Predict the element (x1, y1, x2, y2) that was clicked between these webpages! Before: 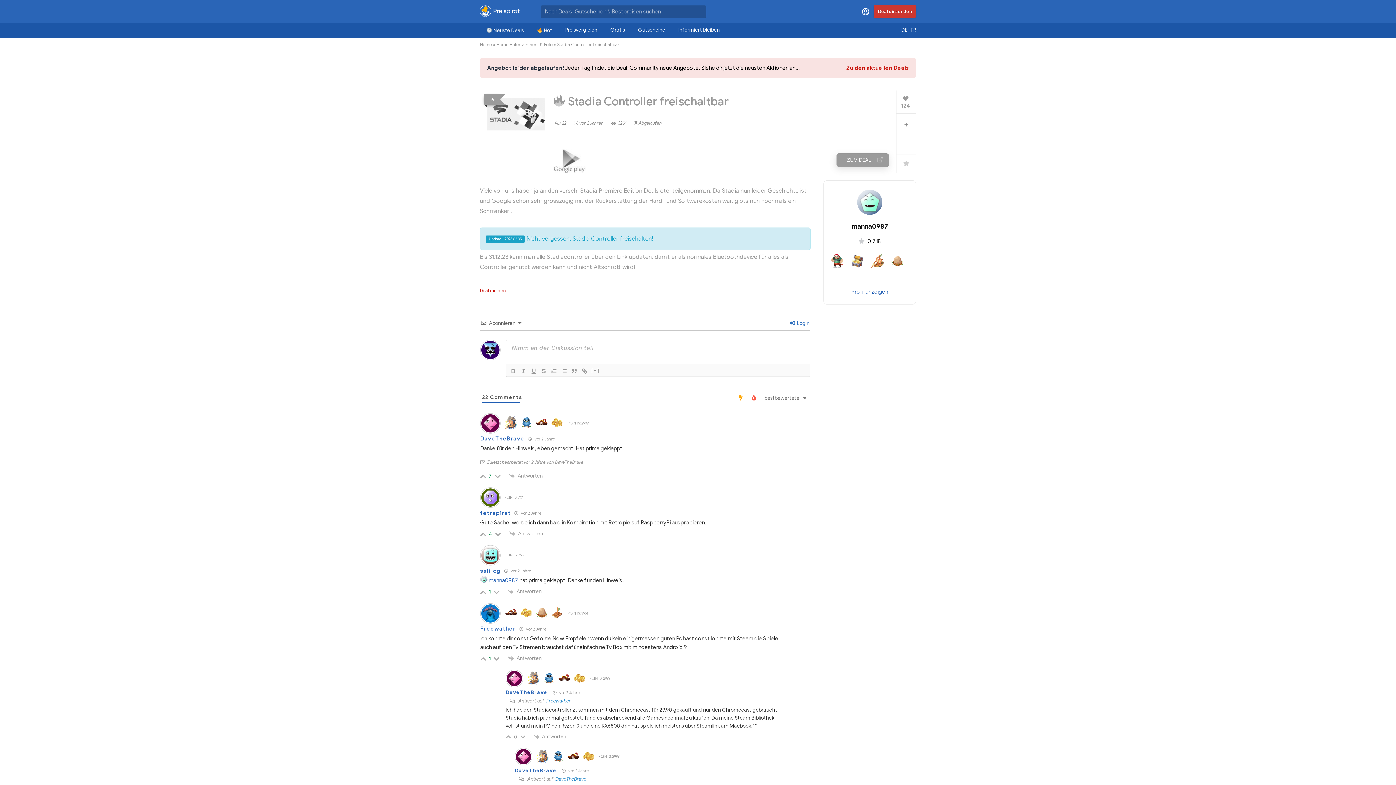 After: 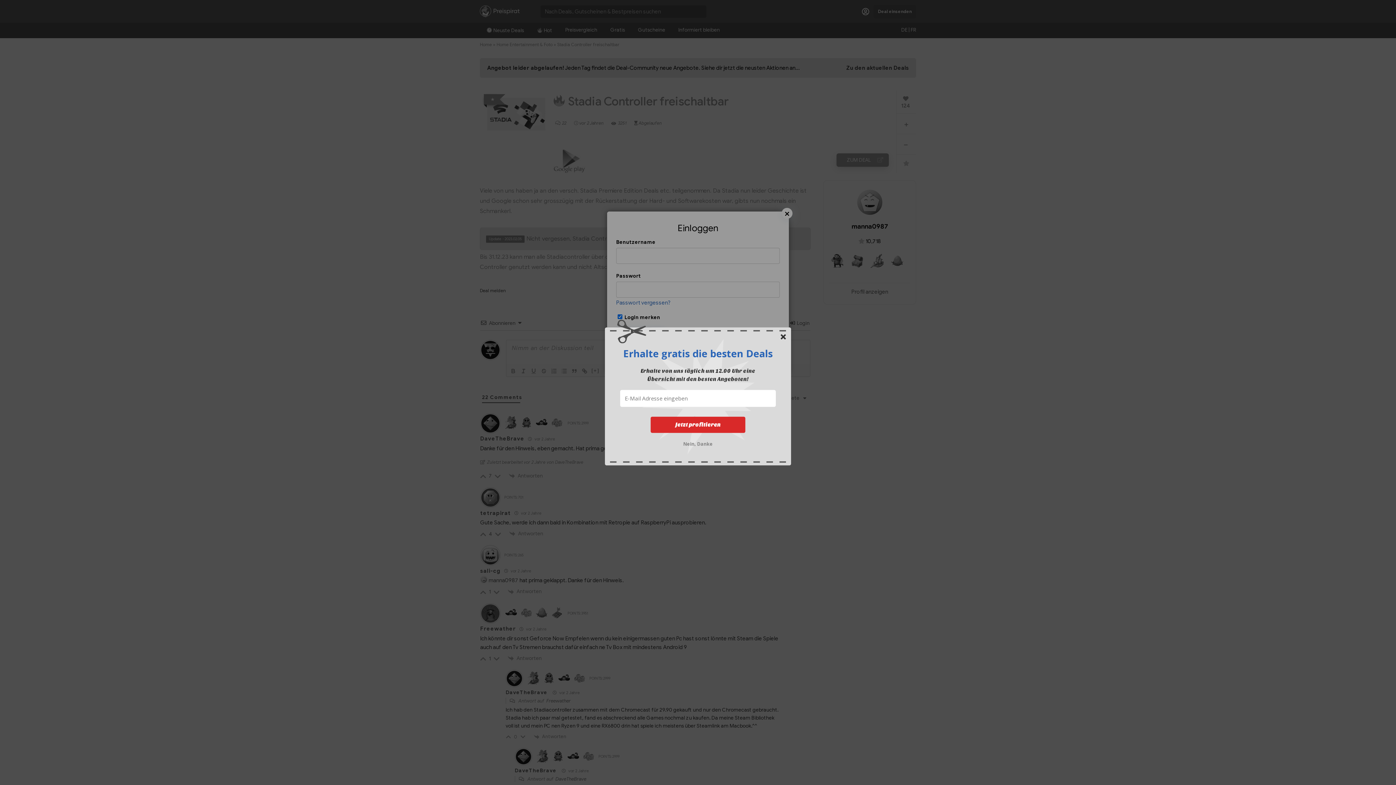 Action: label: Deal einsenden bbox: (873, 5, 916, 17)